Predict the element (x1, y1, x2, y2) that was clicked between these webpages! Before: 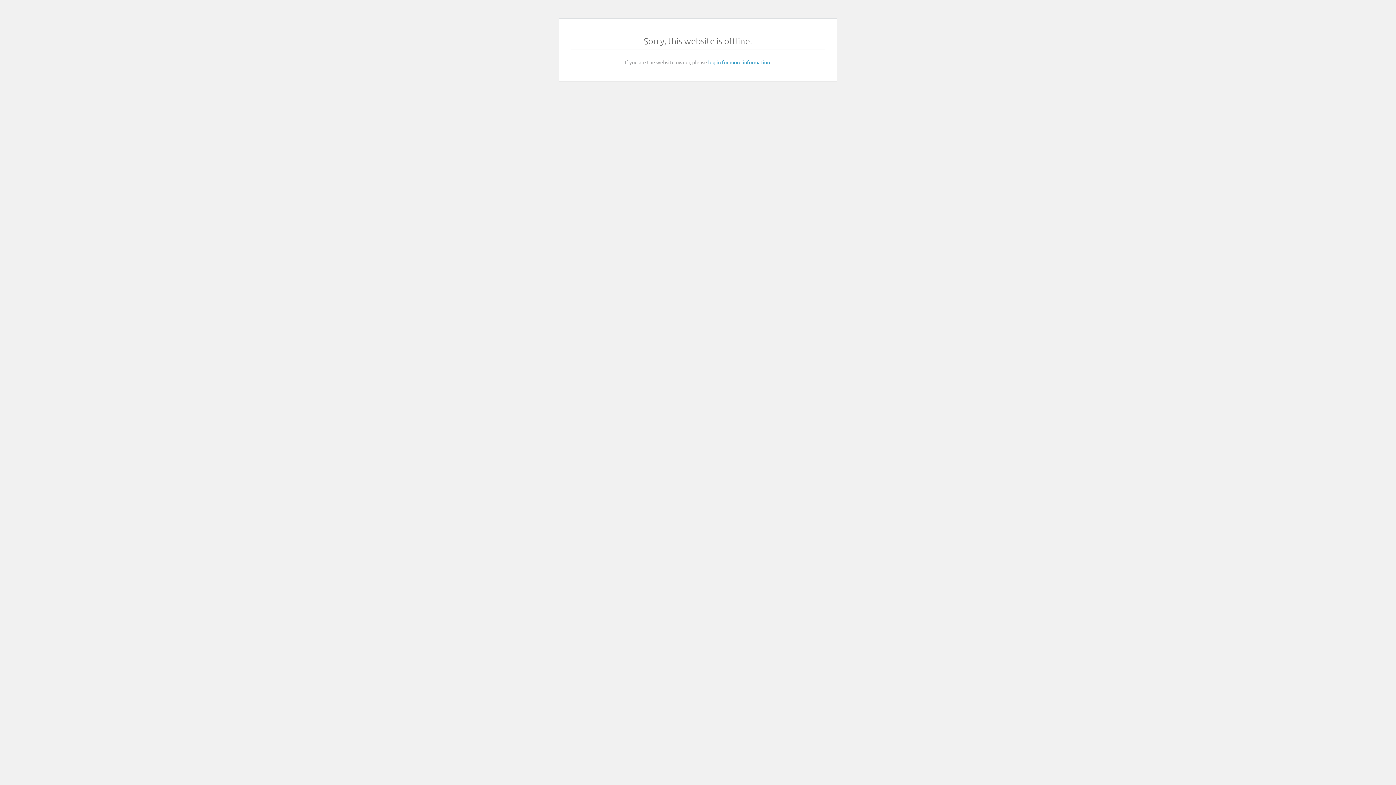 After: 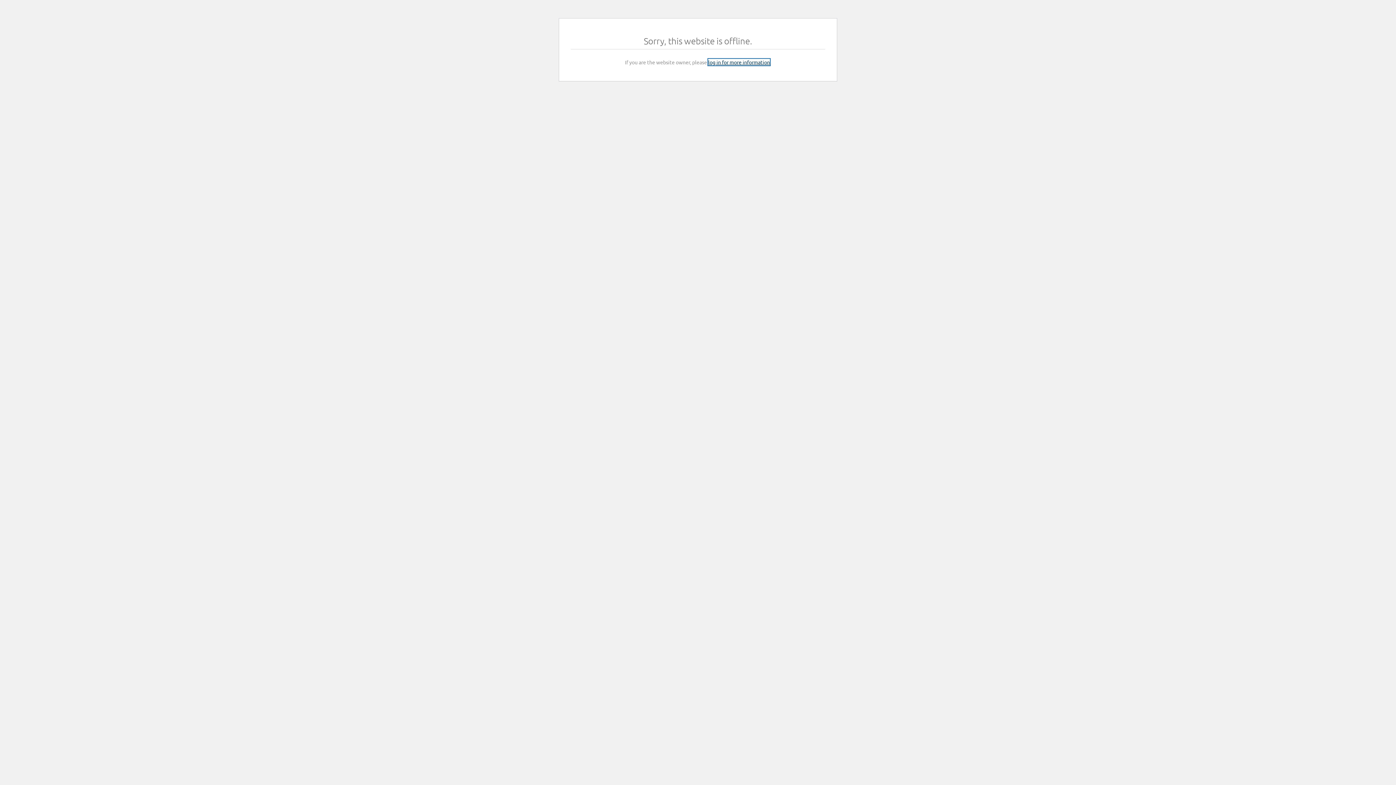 Action: bbox: (708, 58, 770, 65) label: log in for more information